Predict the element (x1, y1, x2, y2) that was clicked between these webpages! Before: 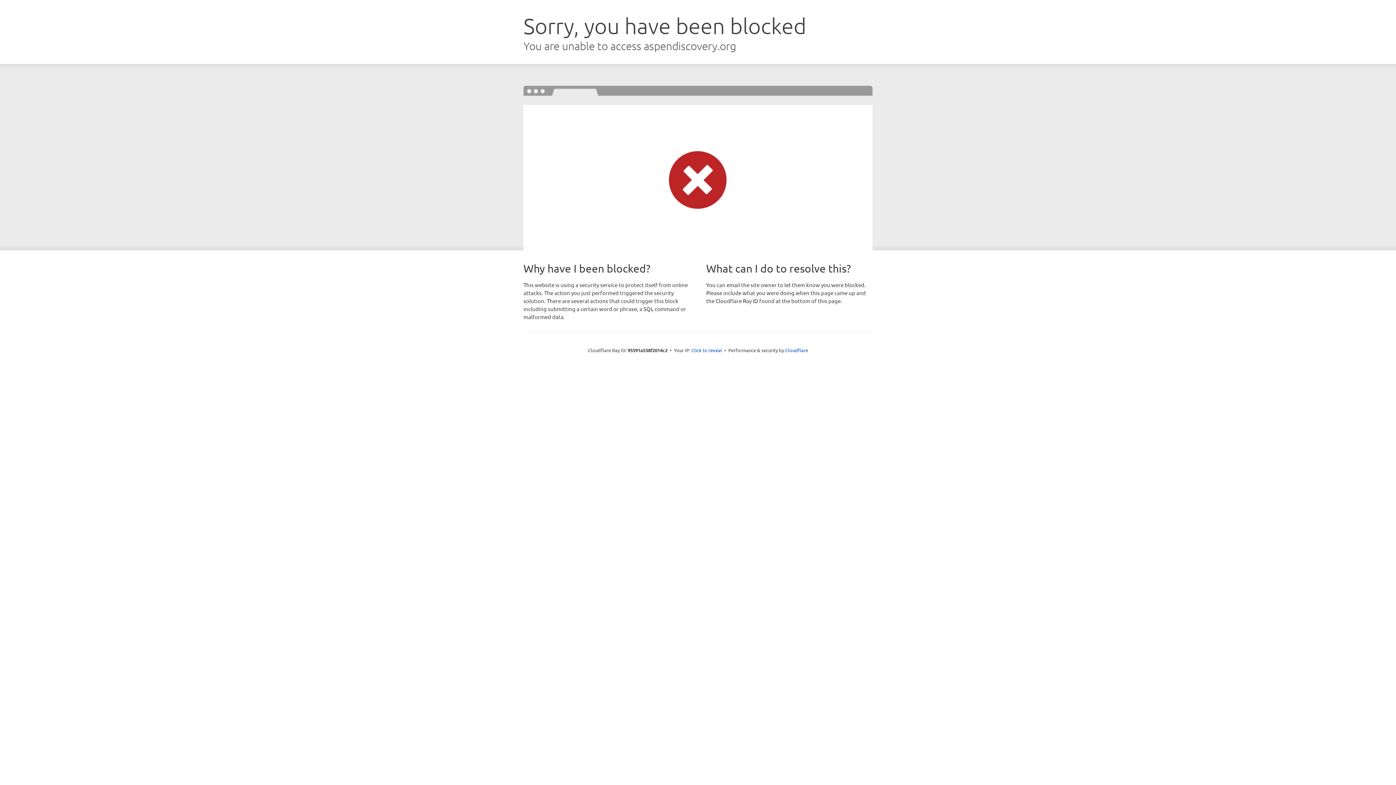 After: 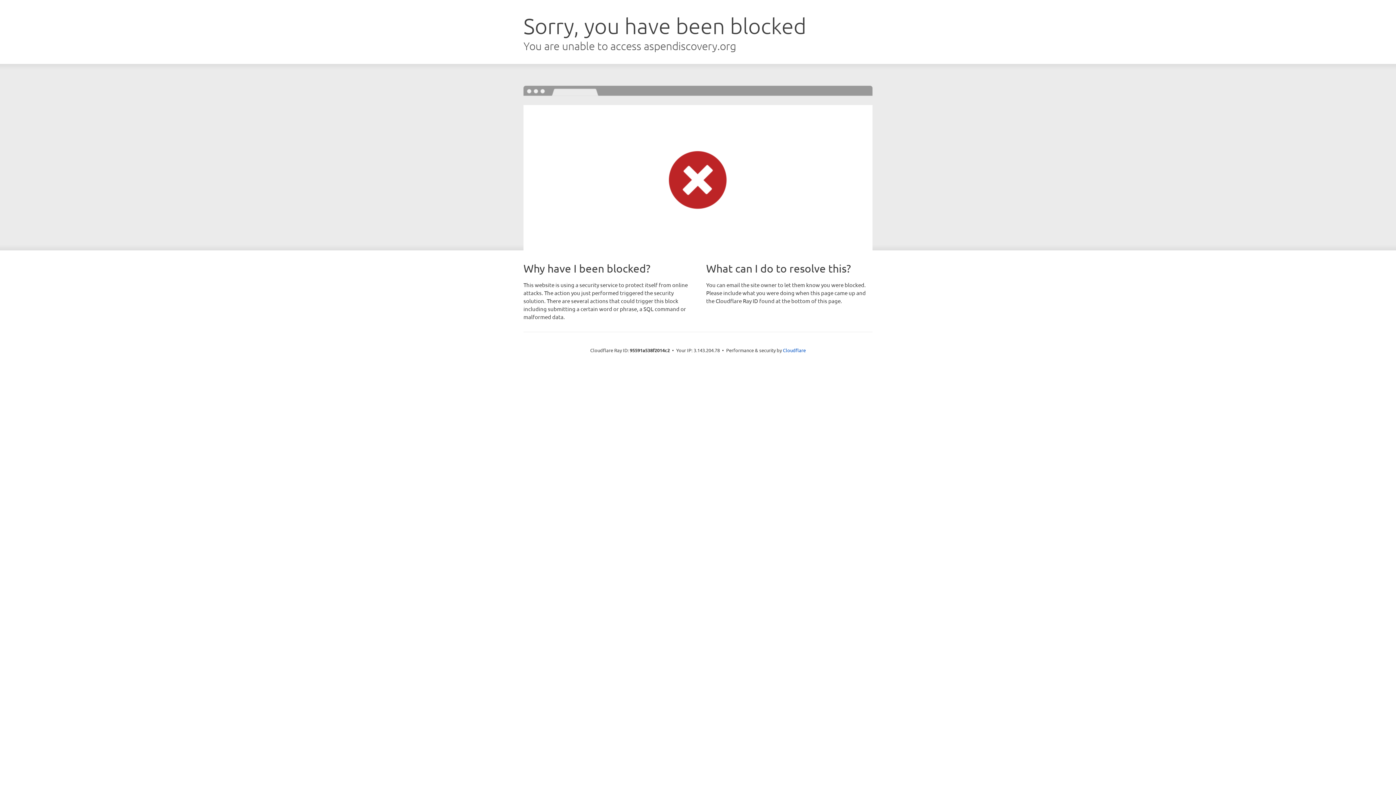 Action: label: Click to reveal bbox: (691, 346, 722, 353)